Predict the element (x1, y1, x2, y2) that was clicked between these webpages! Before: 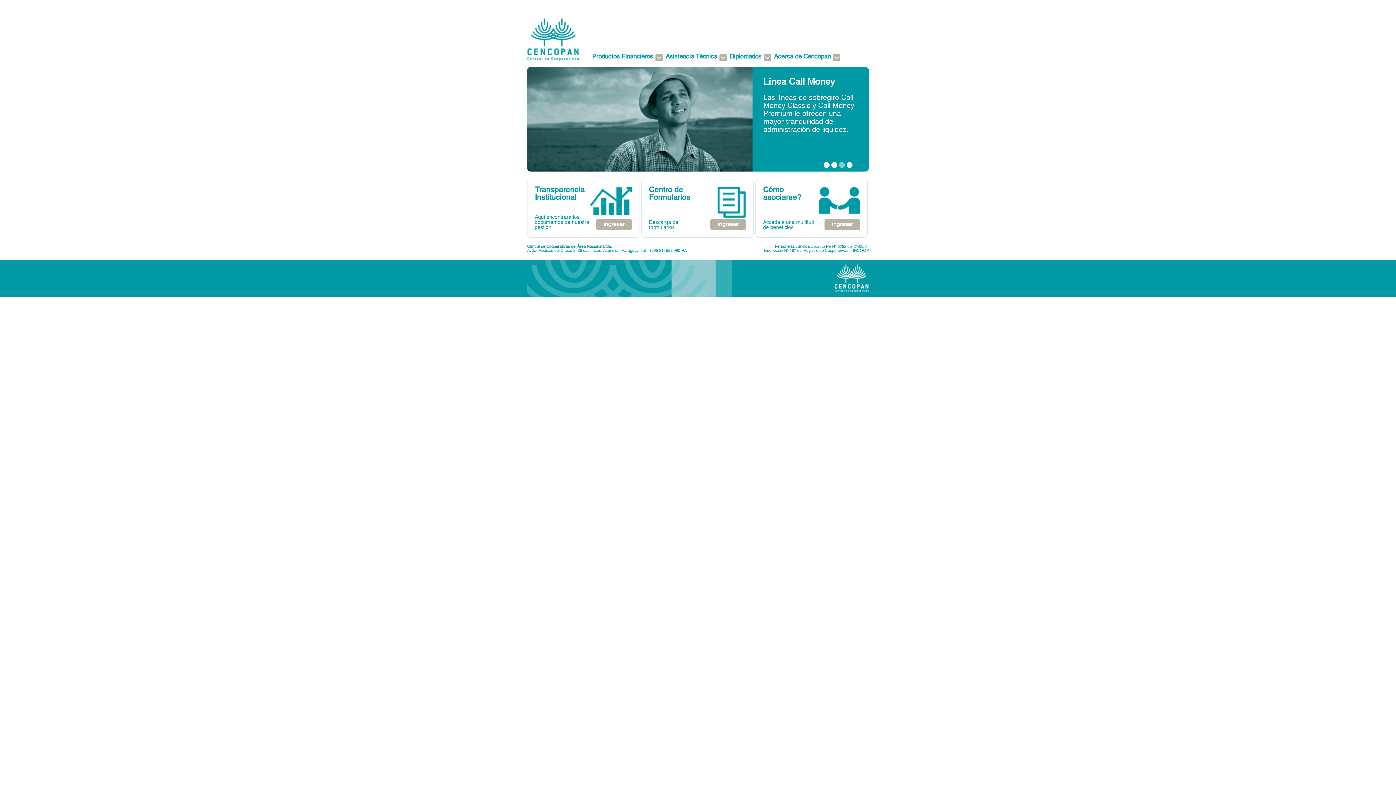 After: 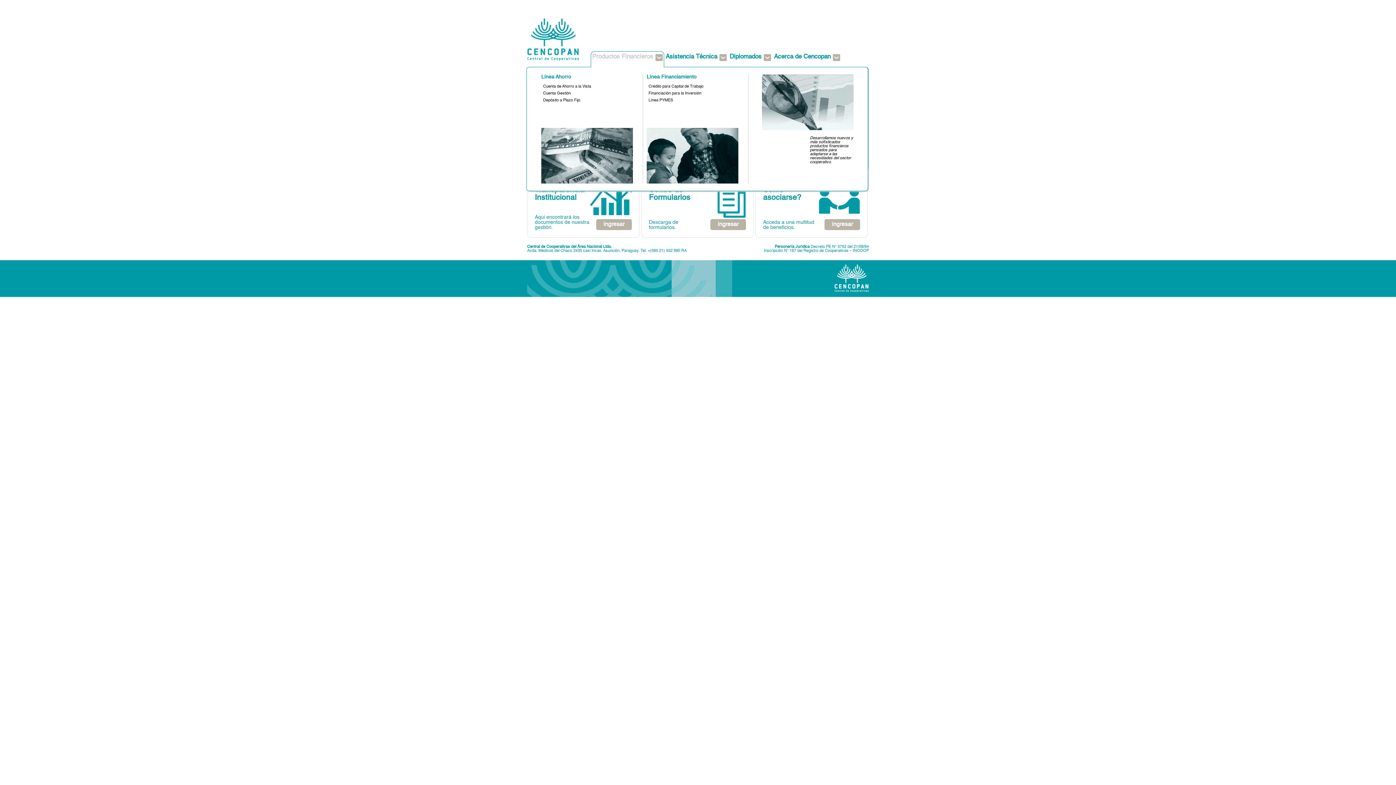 Action: label: Productos Financieros bbox: (590, 51, 664, 62)